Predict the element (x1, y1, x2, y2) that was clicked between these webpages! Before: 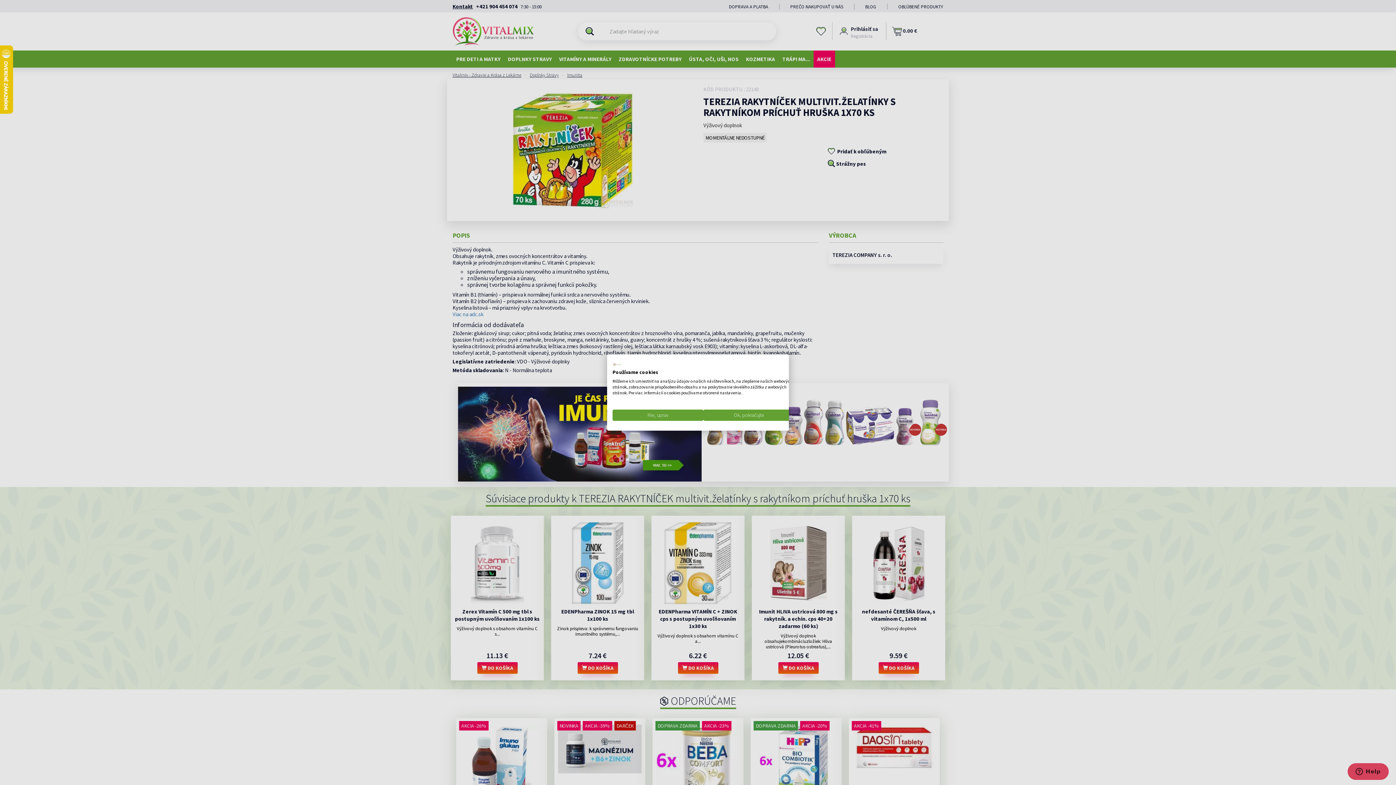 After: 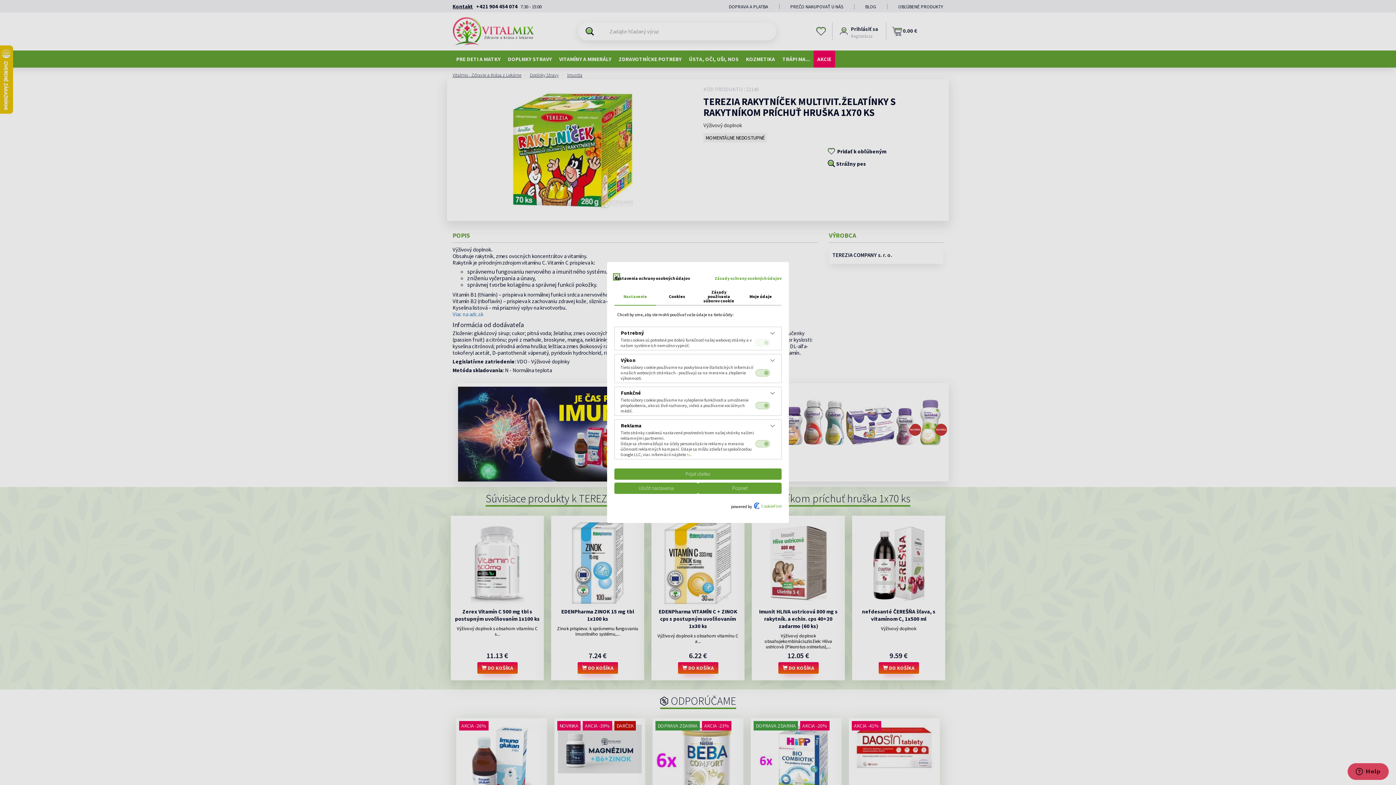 Action: bbox: (612, 409, 703, 421) label: Úprava predvolieb cookie